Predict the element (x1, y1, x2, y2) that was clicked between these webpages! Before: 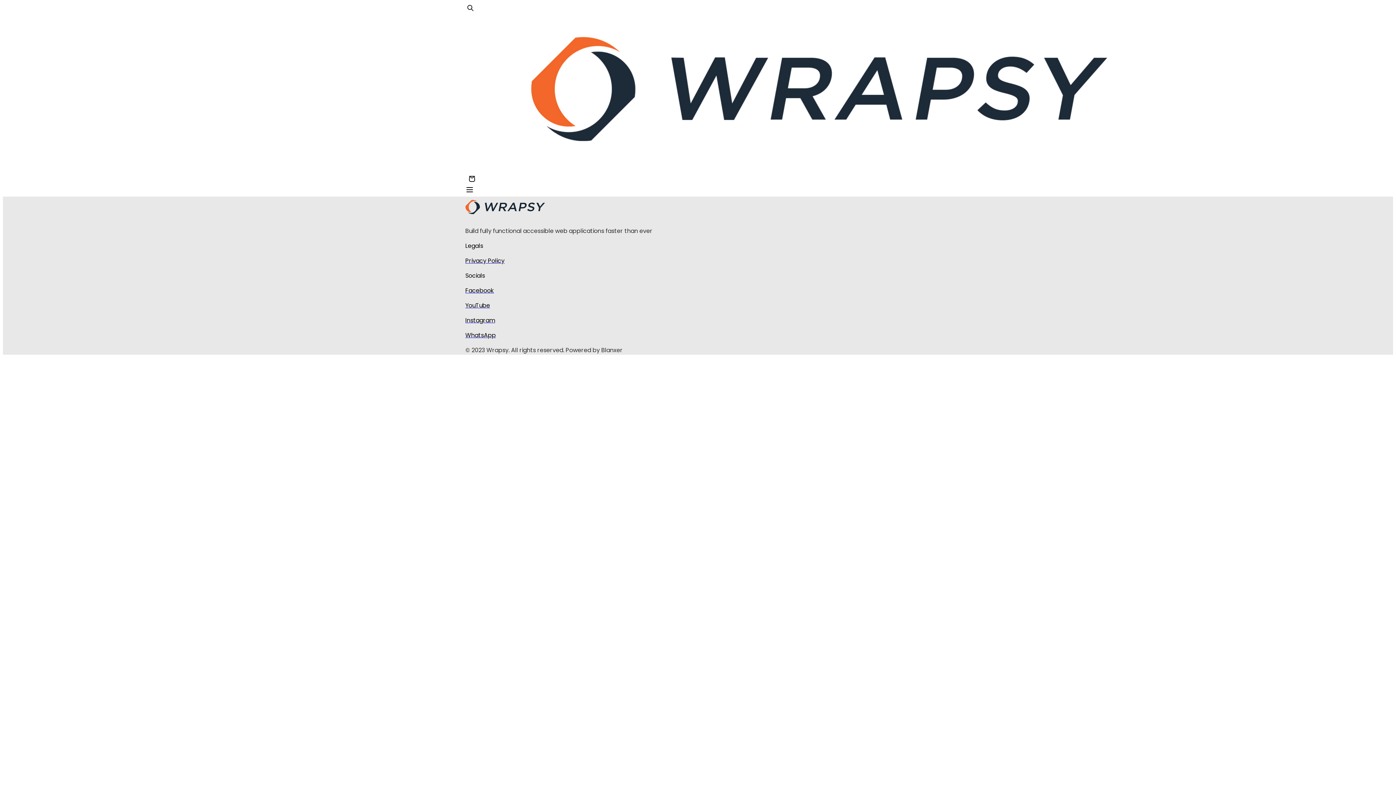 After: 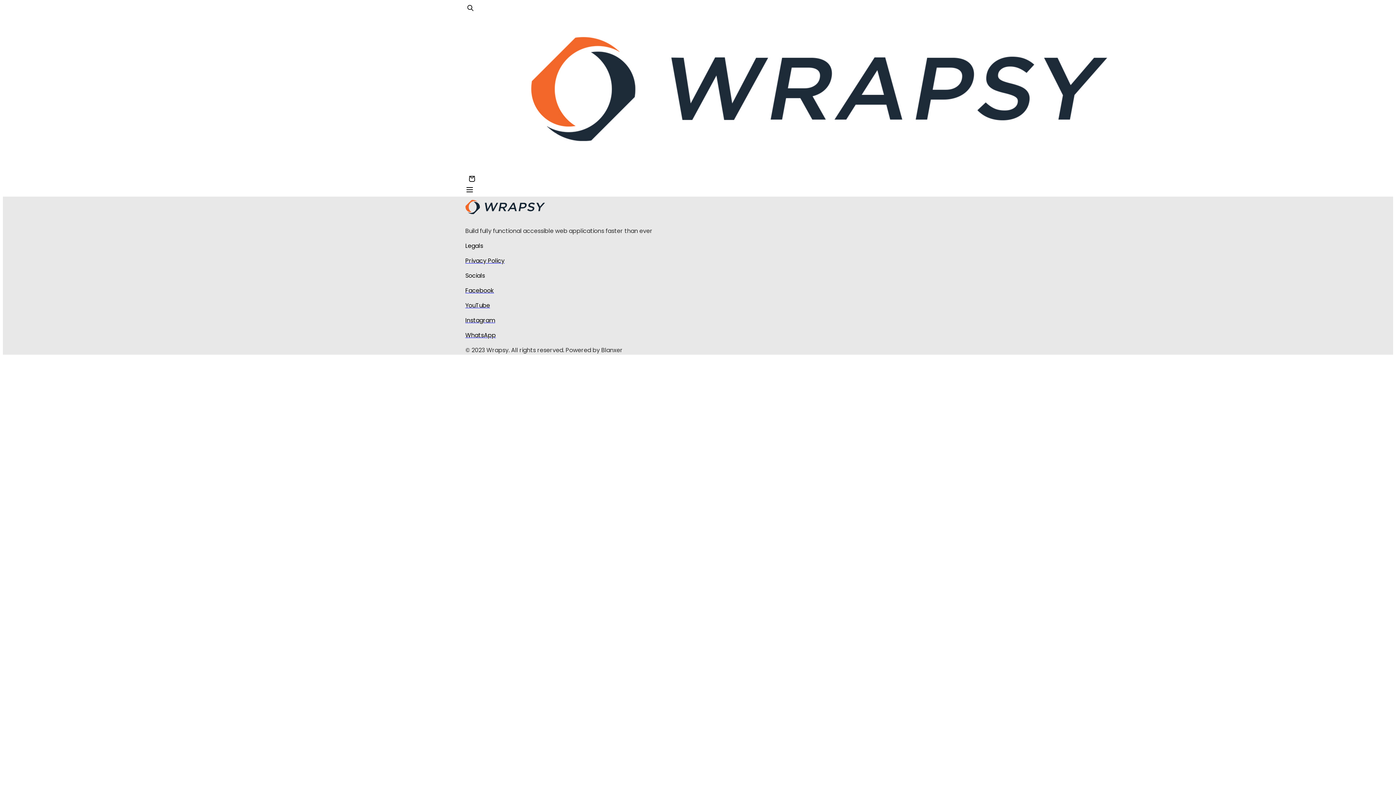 Action: bbox: (465, 286, 930, 295) label: Facebook